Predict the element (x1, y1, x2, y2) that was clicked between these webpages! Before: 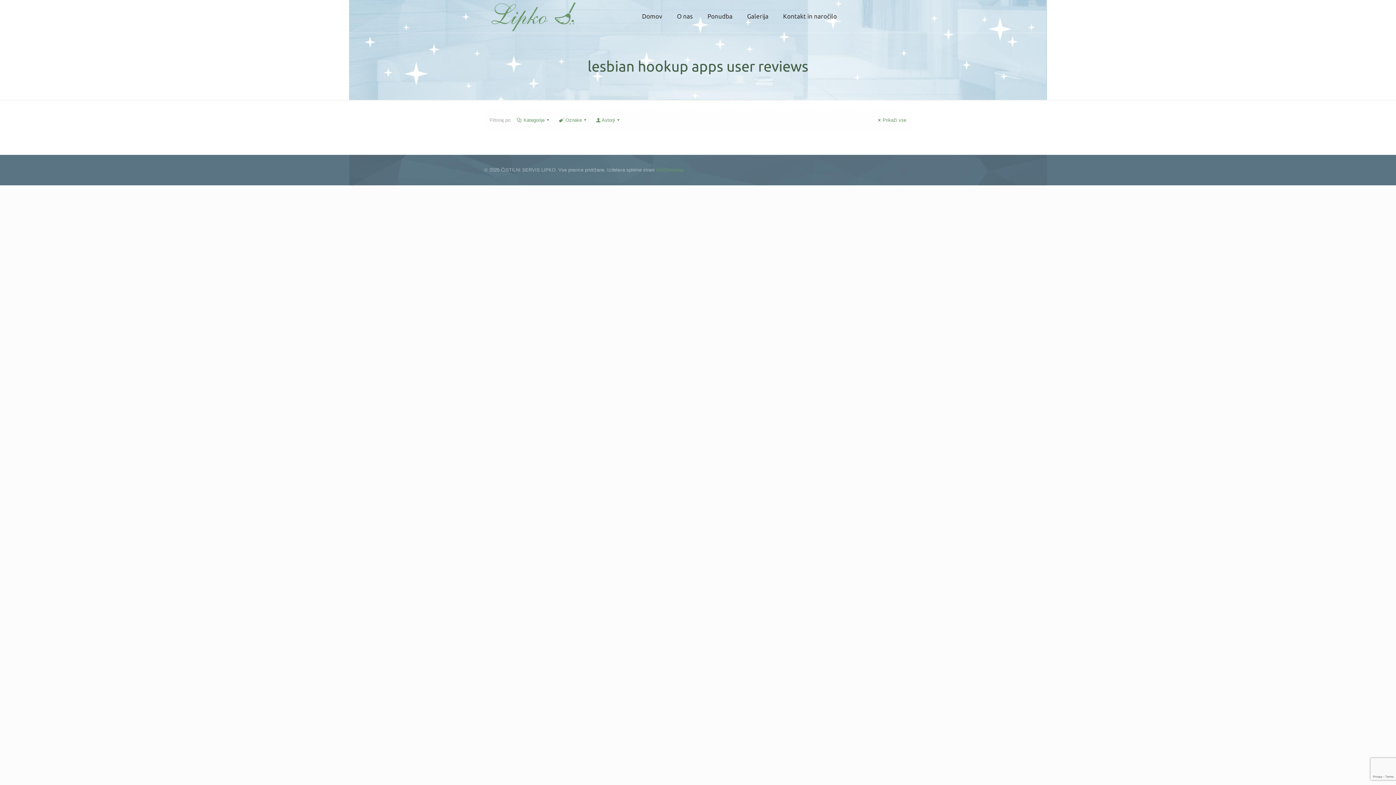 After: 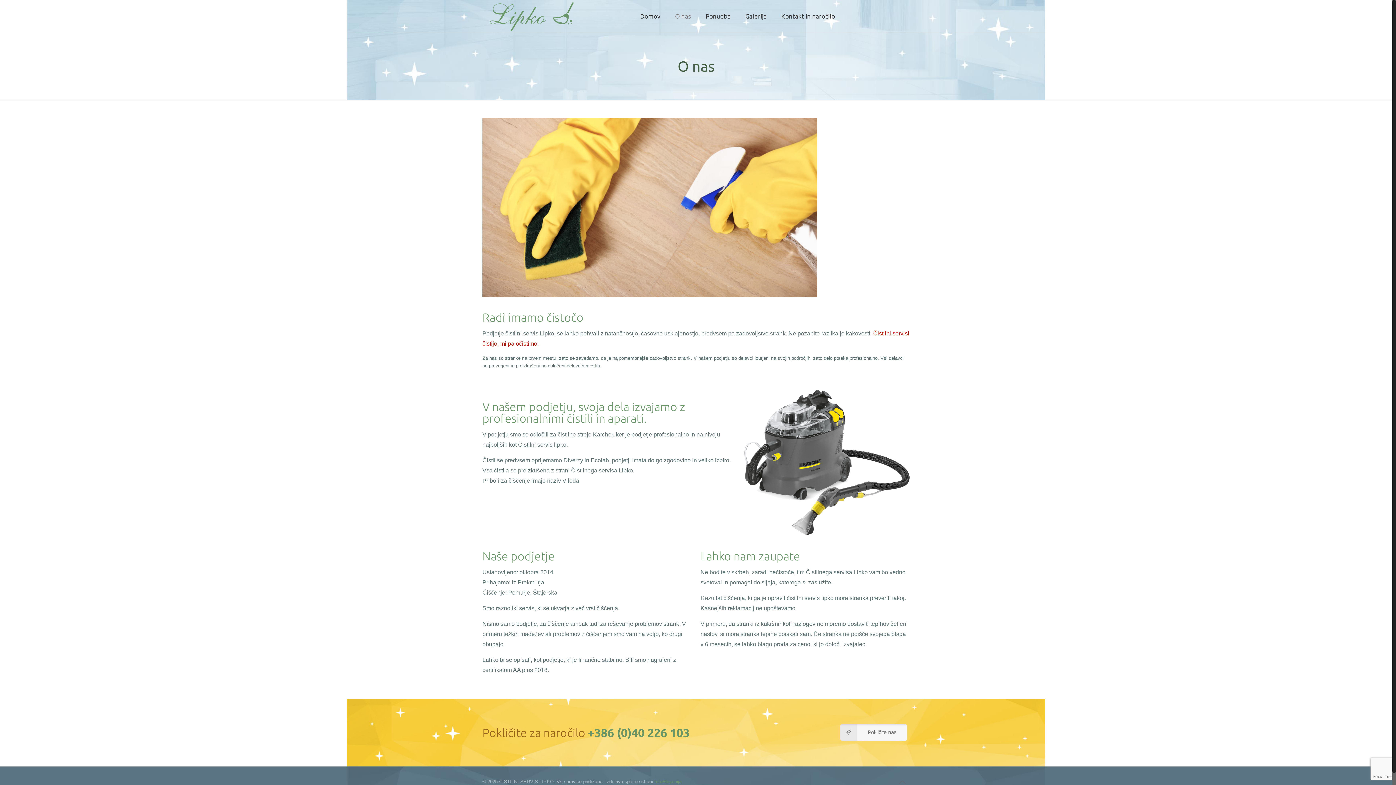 Action: label: O nas bbox: (669, 0, 700, 32)